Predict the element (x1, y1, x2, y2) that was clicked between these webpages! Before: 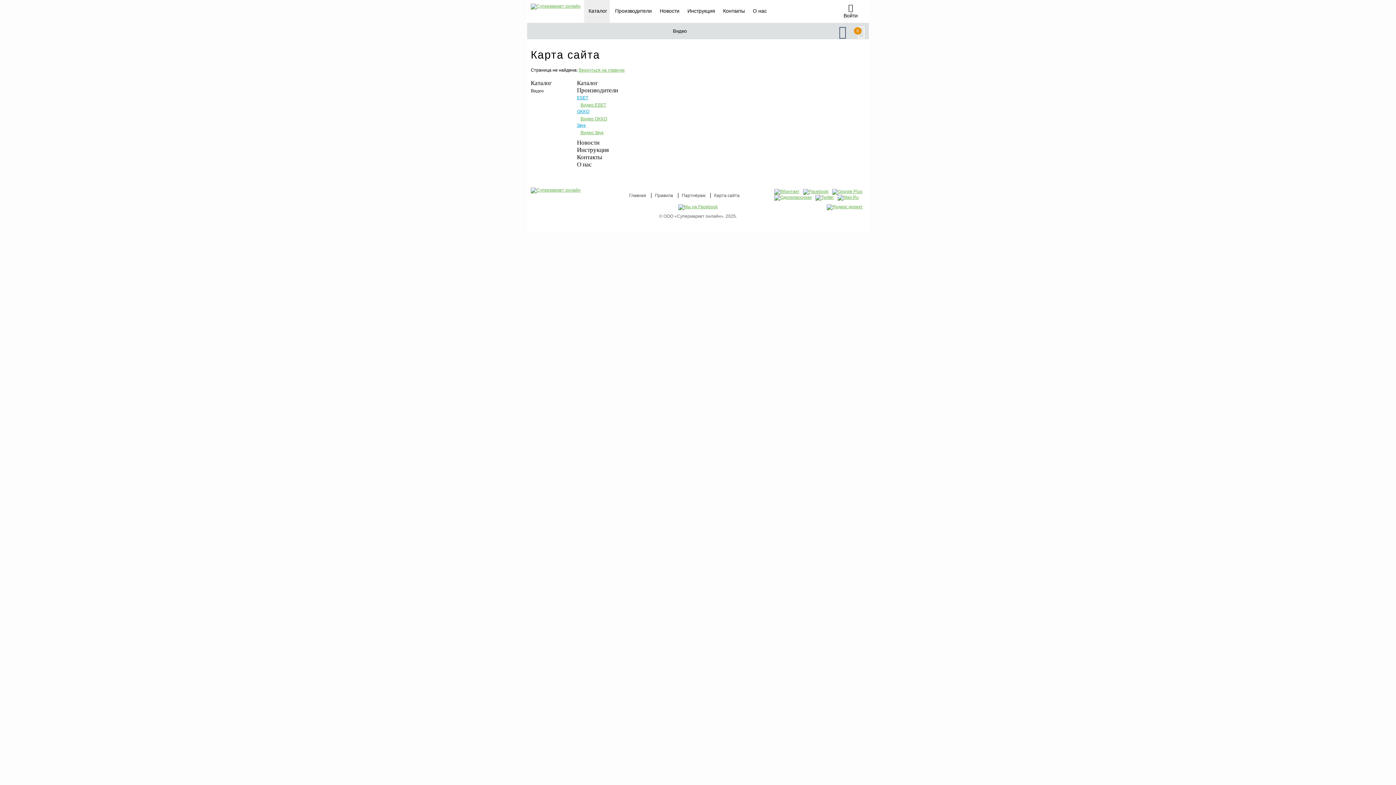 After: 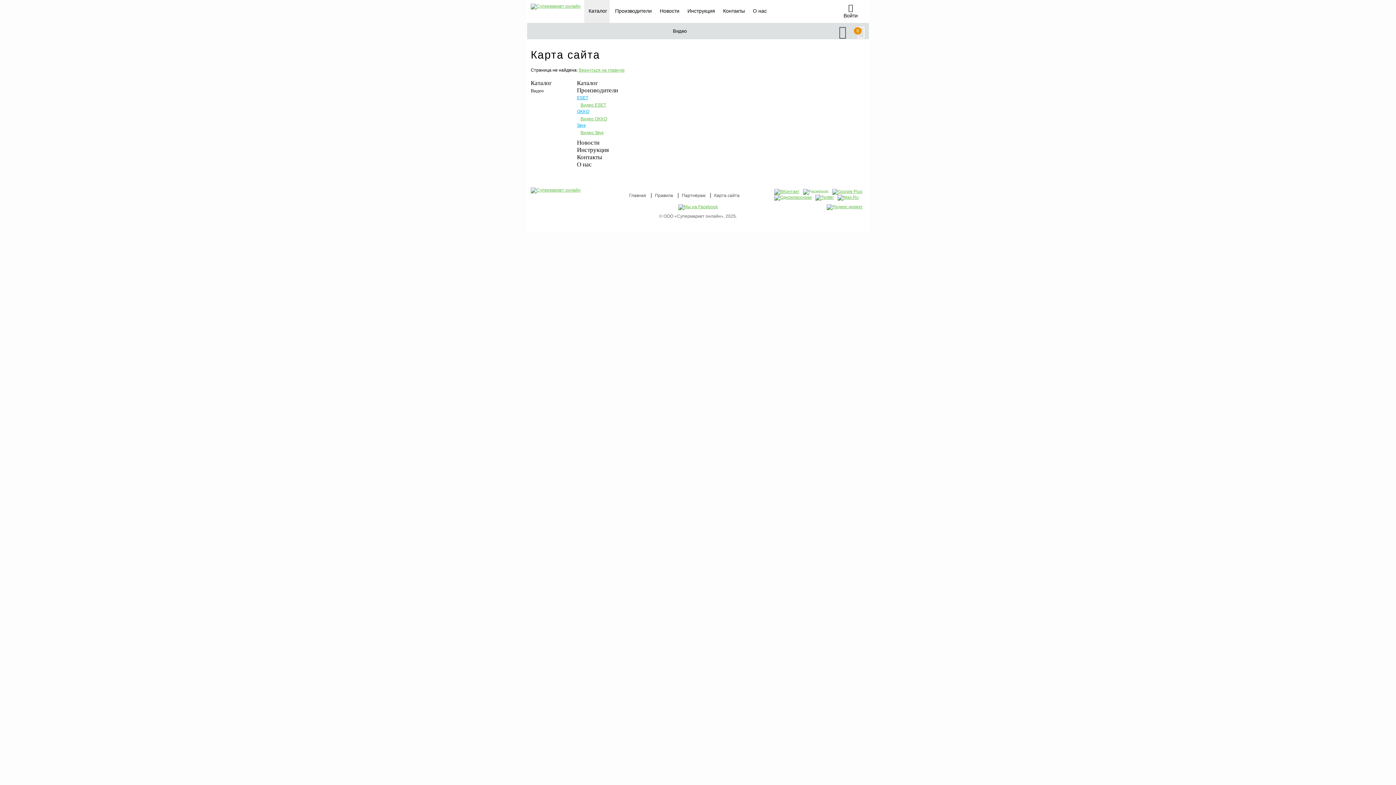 Action: bbox: (803, 189, 828, 194)